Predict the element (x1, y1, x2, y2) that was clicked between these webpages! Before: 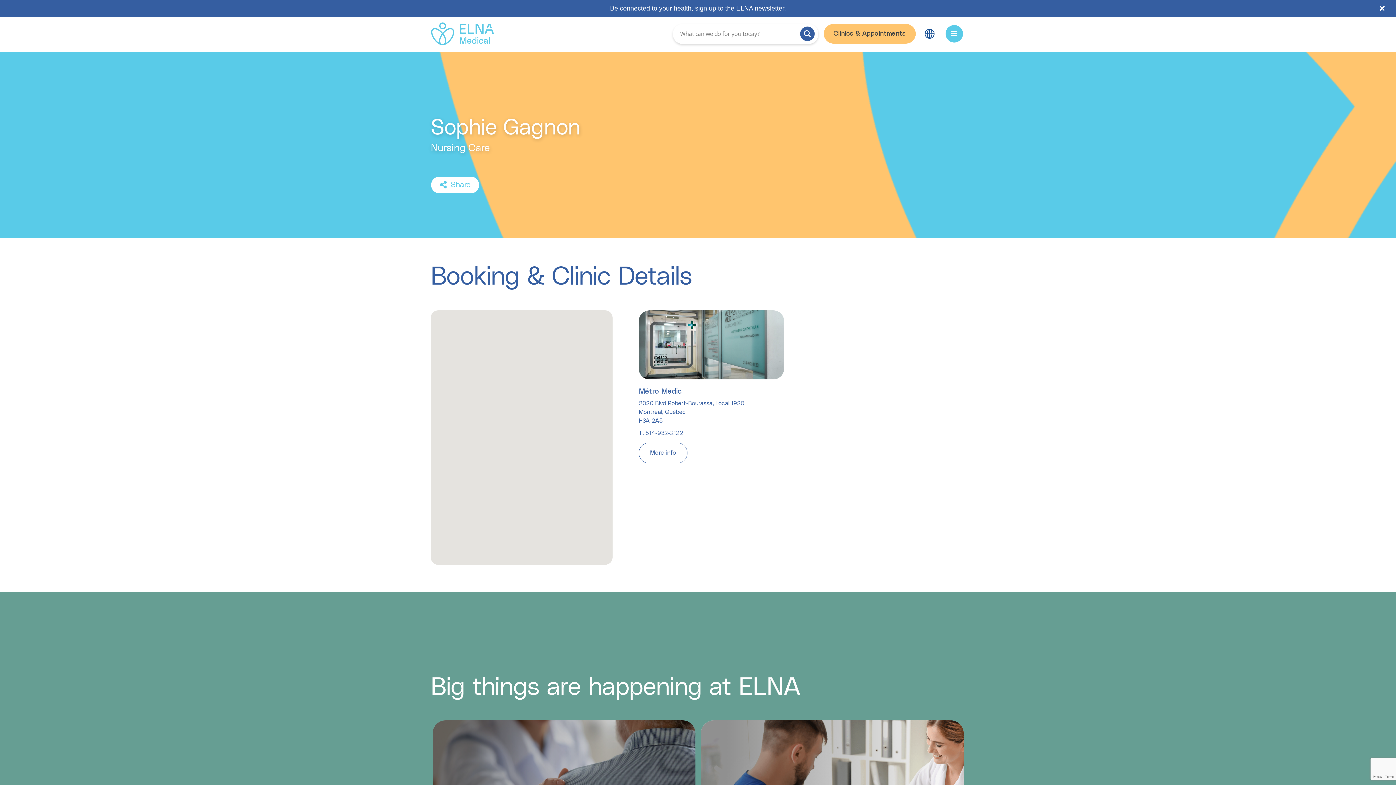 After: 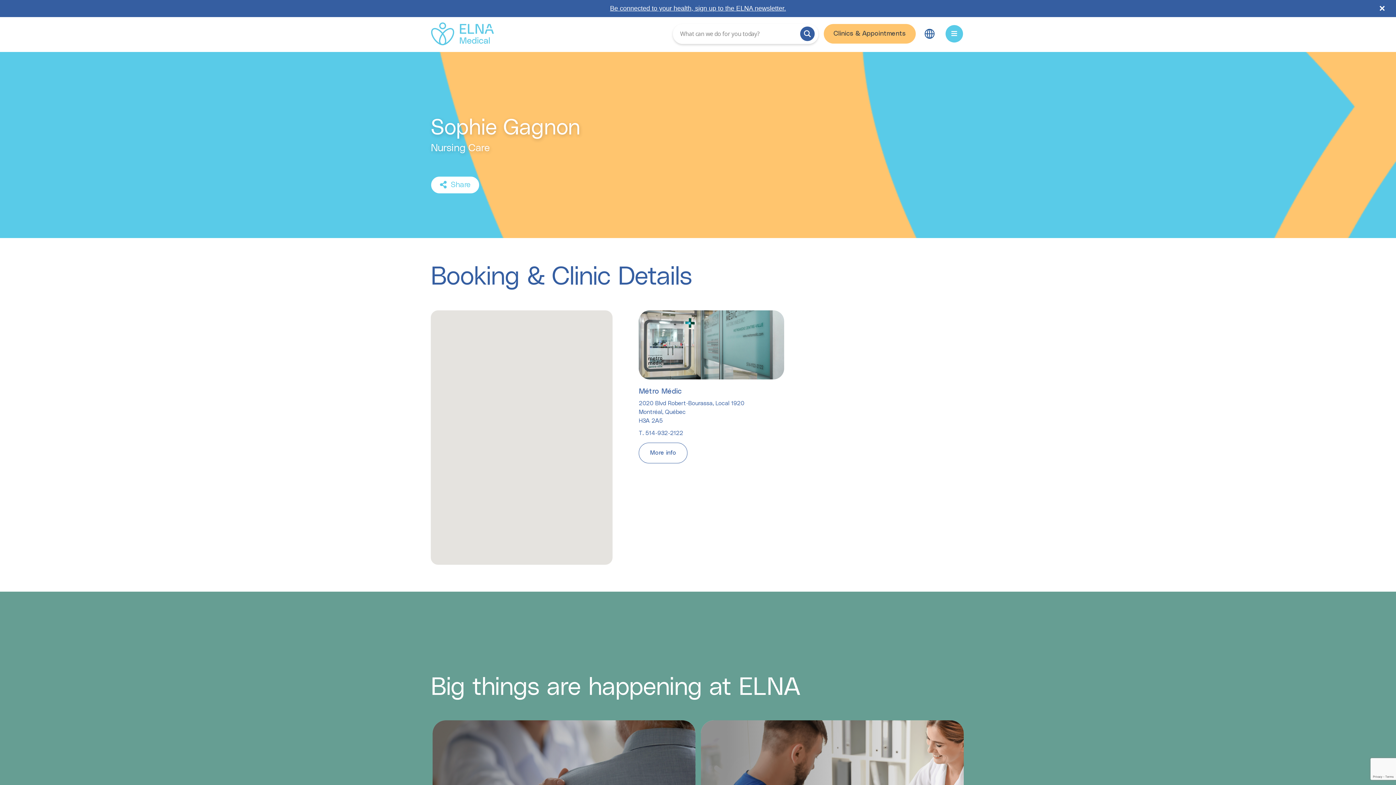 Action: label: T. 514-932-2122 bbox: (638, 430, 683, 436)